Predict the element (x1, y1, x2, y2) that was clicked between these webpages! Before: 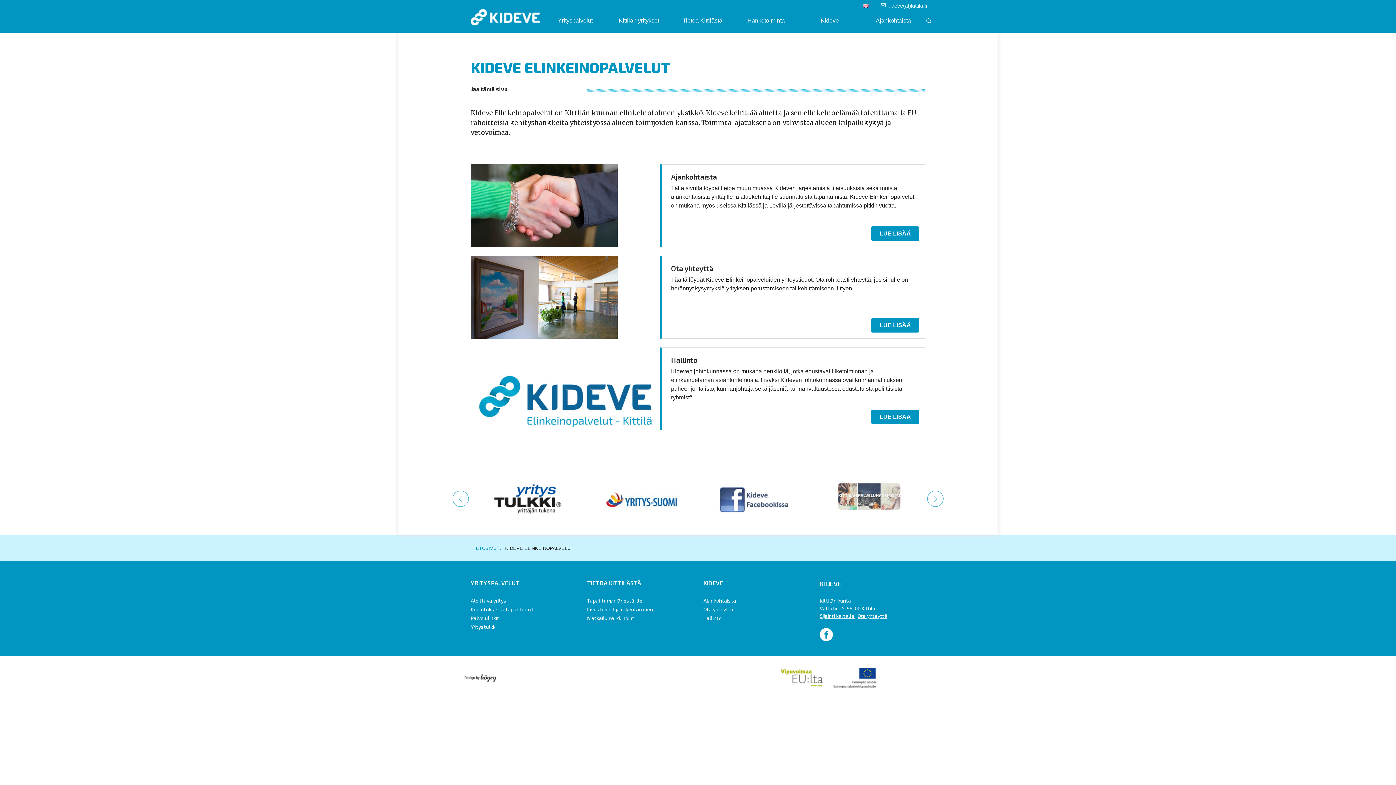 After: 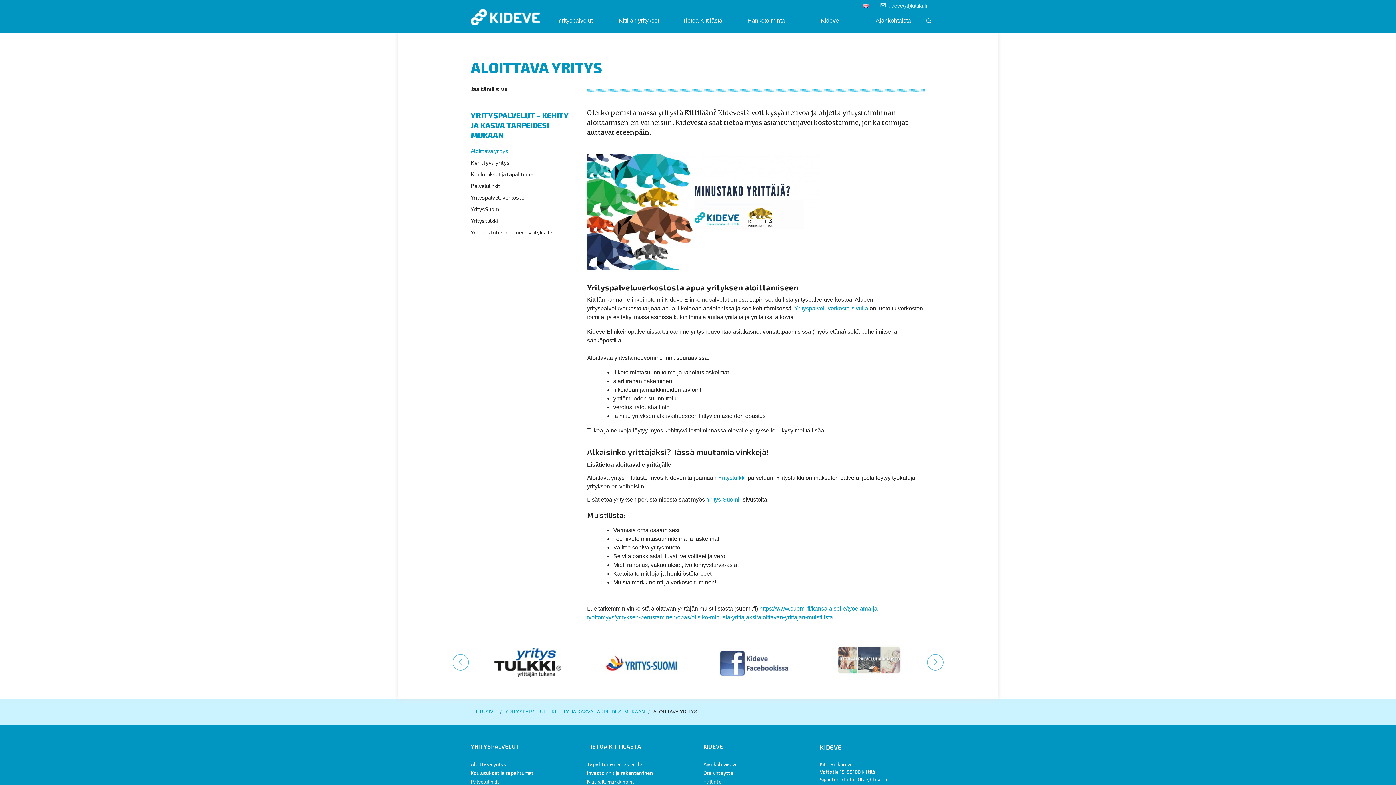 Action: label: Aloittava yritys bbox: (470, 597, 506, 603)